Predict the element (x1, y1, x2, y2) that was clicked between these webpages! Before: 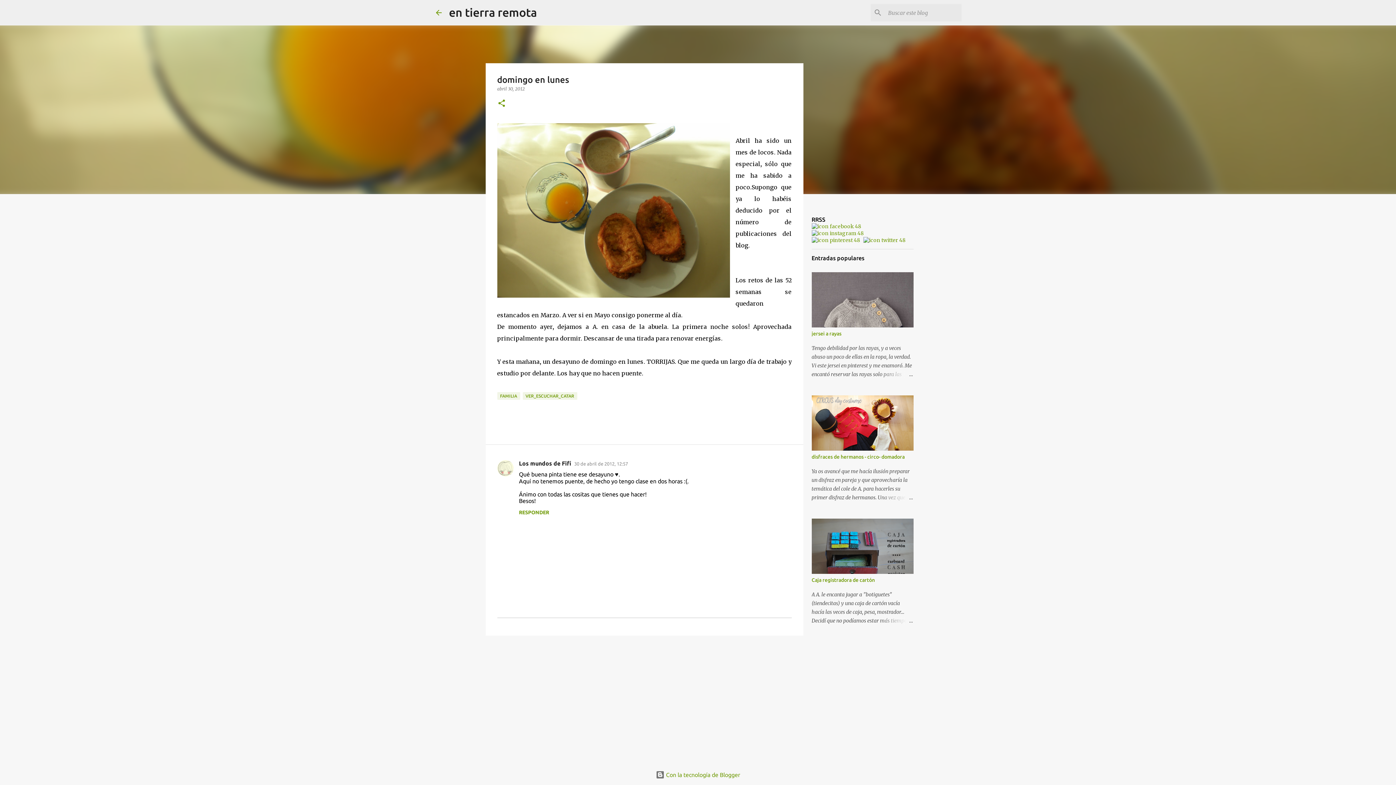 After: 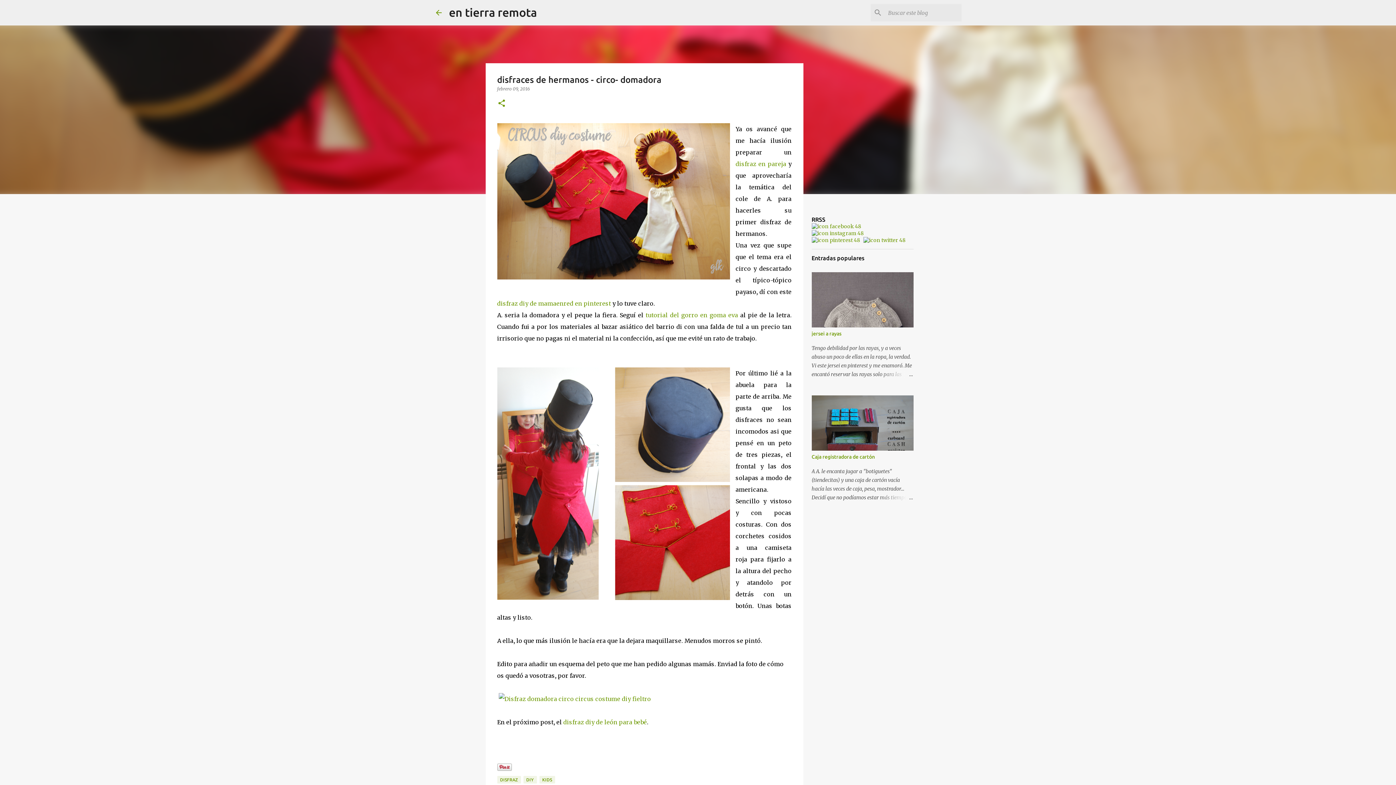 Action: bbox: (878, 493, 913, 502)